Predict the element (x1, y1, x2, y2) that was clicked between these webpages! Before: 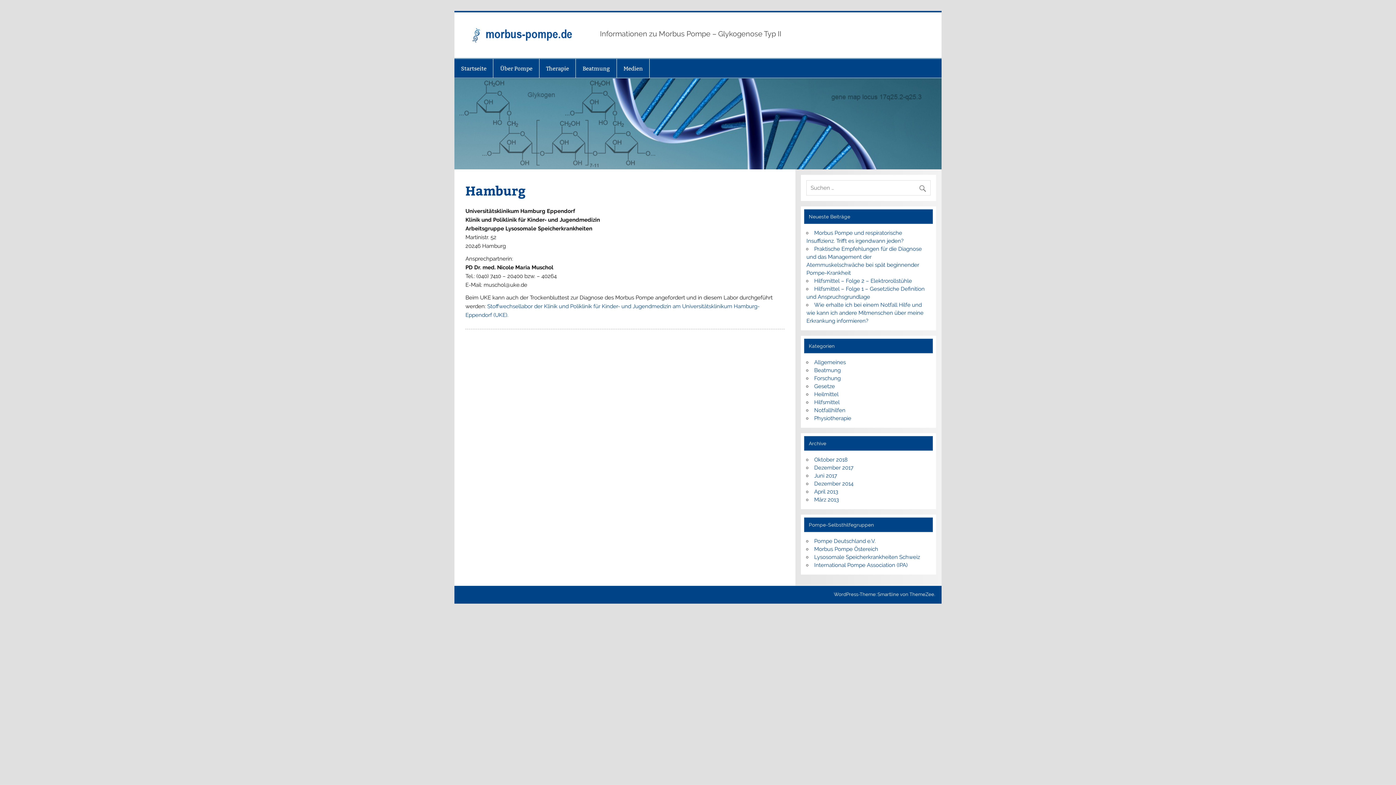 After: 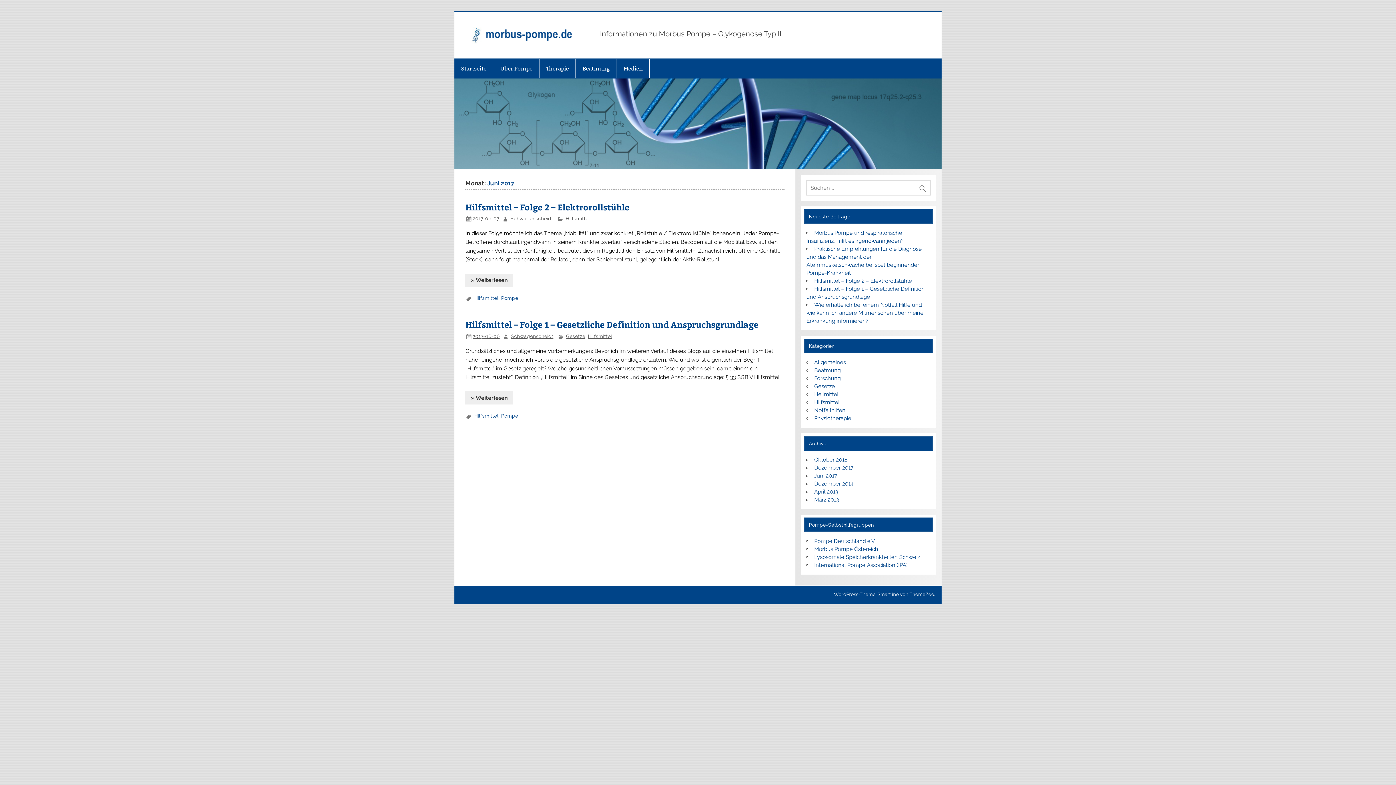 Action: label: Juni 2017 bbox: (814, 472, 837, 479)